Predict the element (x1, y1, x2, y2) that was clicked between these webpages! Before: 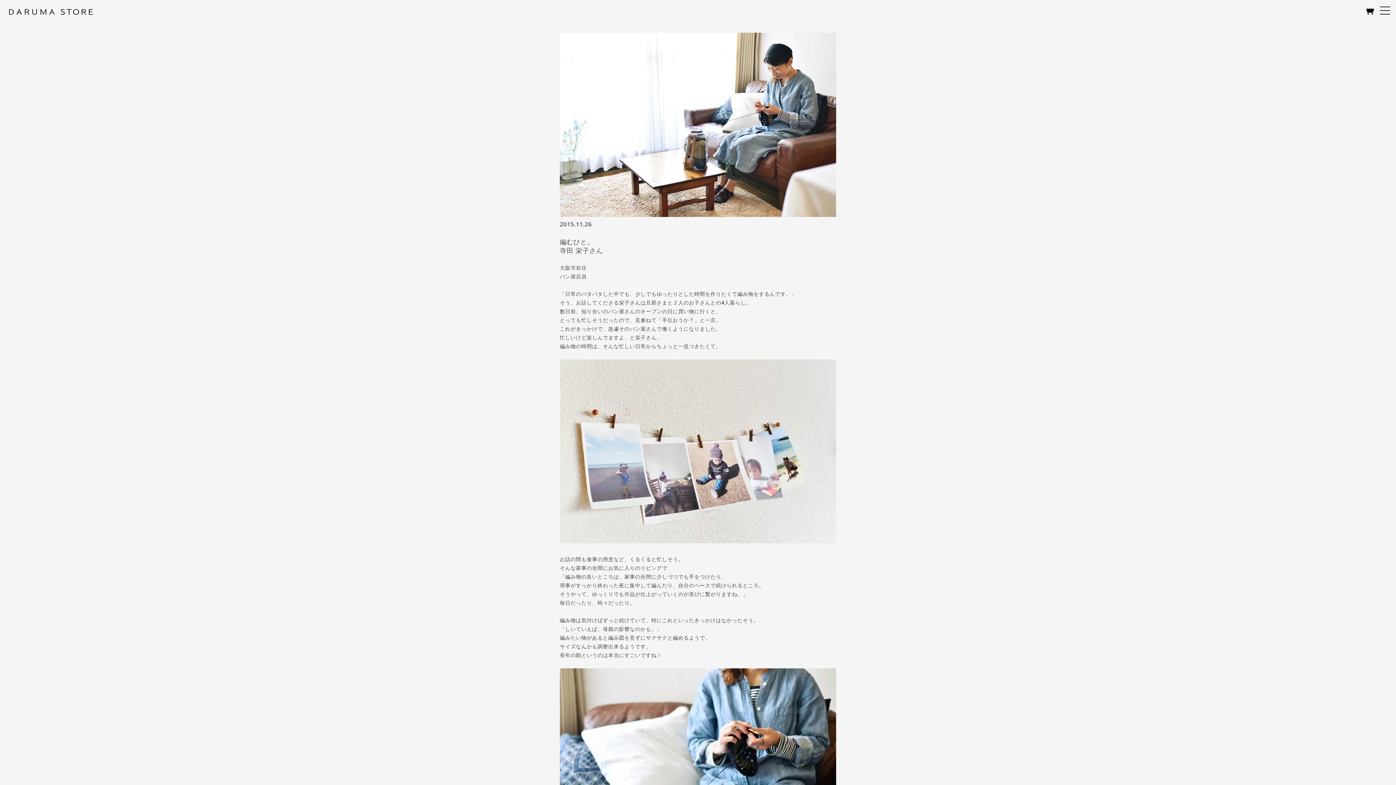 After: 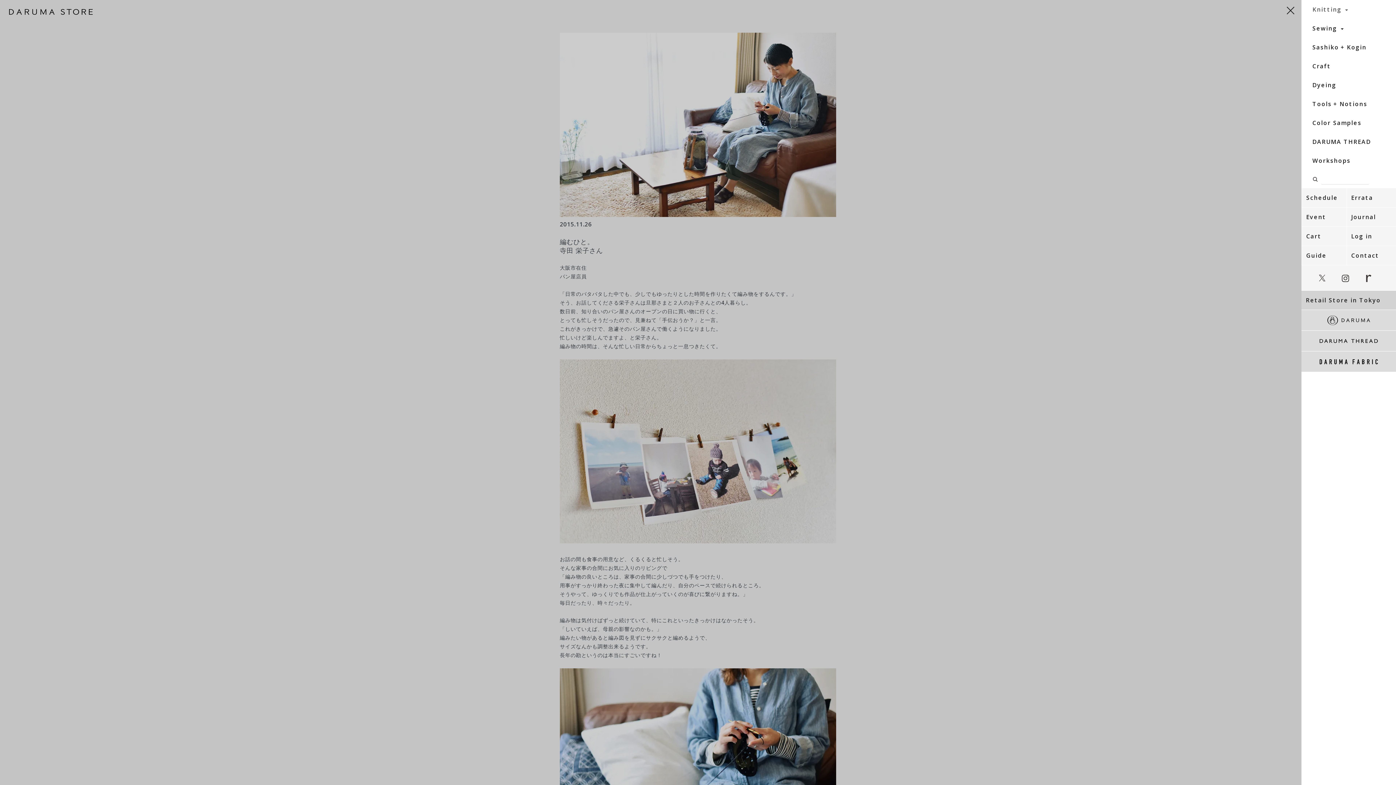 Action: bbox: (1376, 0, 1396, 21) label: toggle navigation